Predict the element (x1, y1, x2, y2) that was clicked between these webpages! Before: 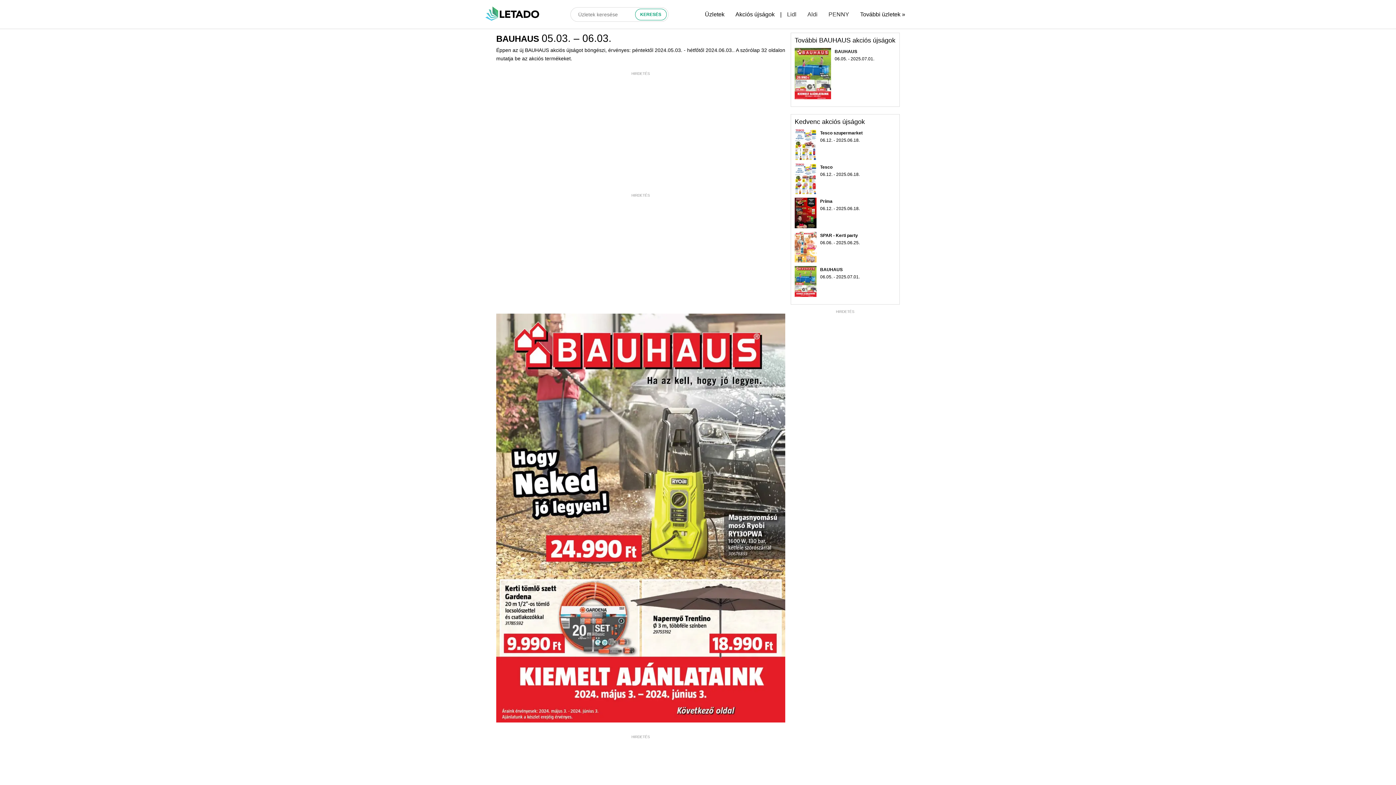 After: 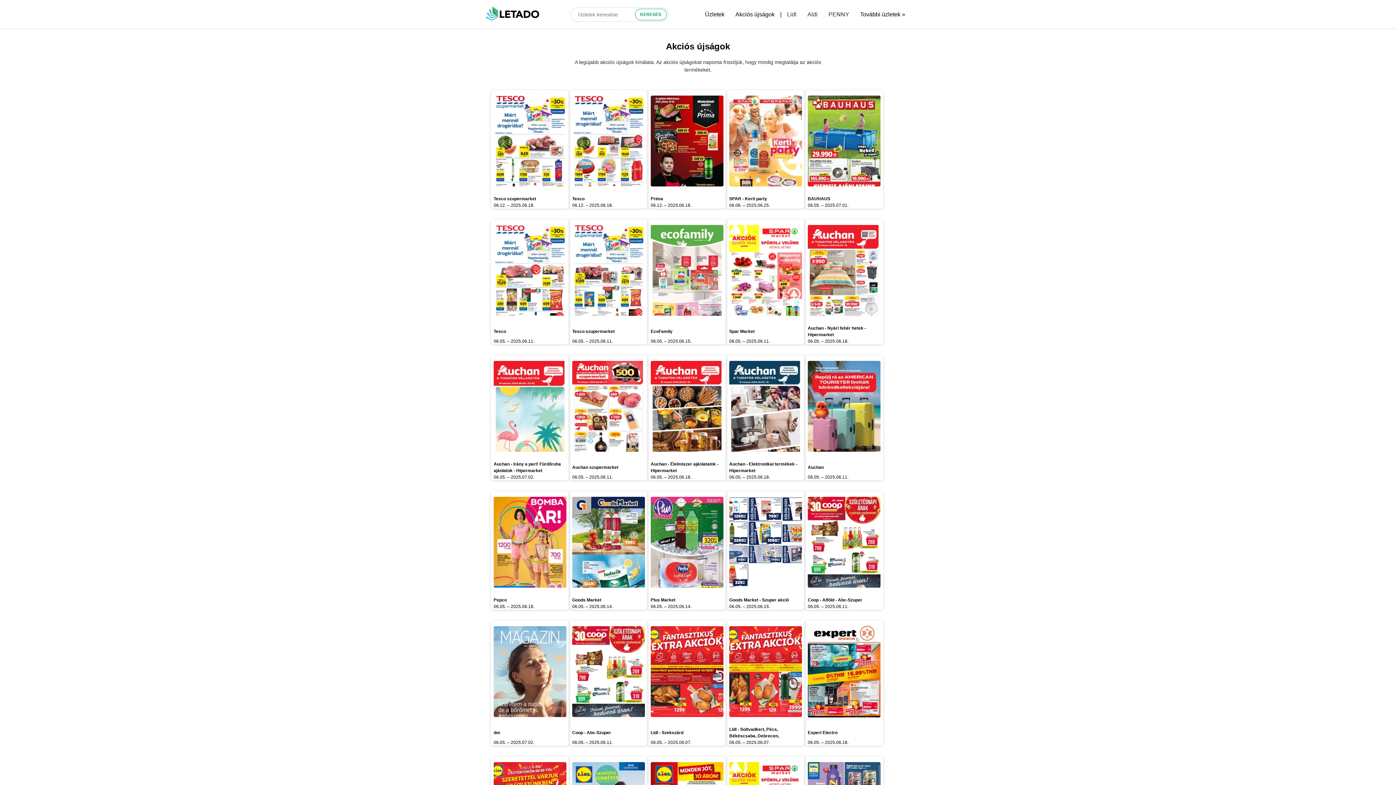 Action: bbox: (730, 5, 780, 23) label: Akciós újságok